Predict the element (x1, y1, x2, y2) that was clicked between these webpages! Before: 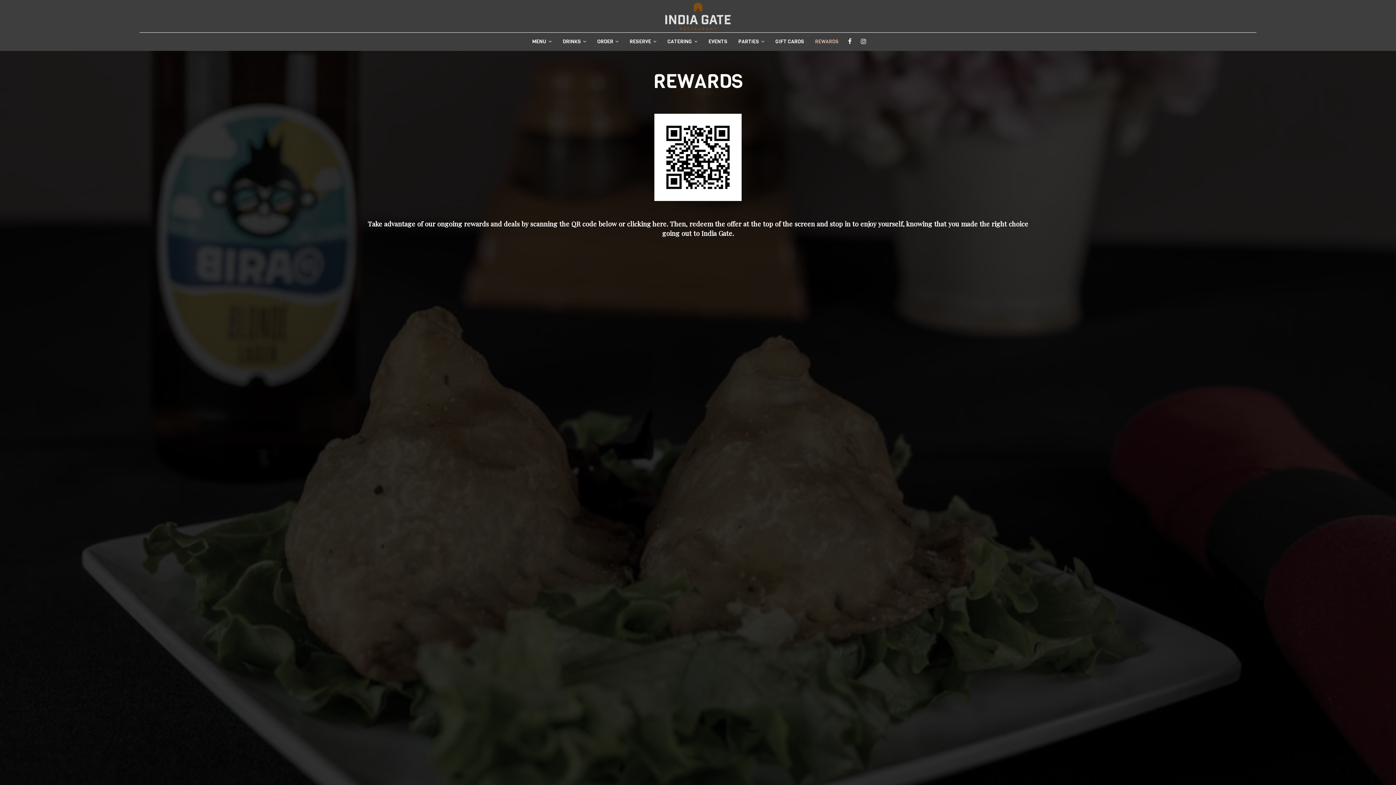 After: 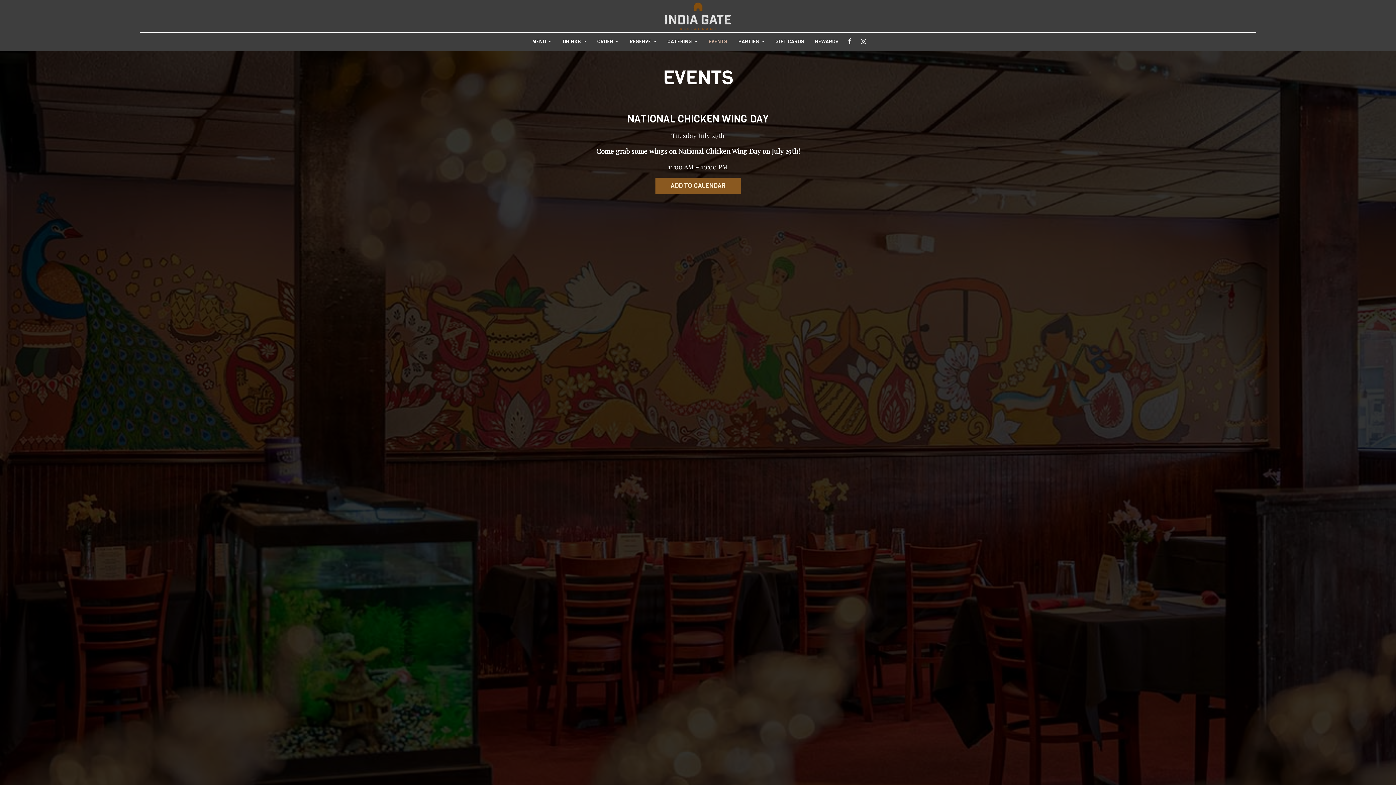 Action: label: EVENTS bbox: (703, 38, 733, 45)